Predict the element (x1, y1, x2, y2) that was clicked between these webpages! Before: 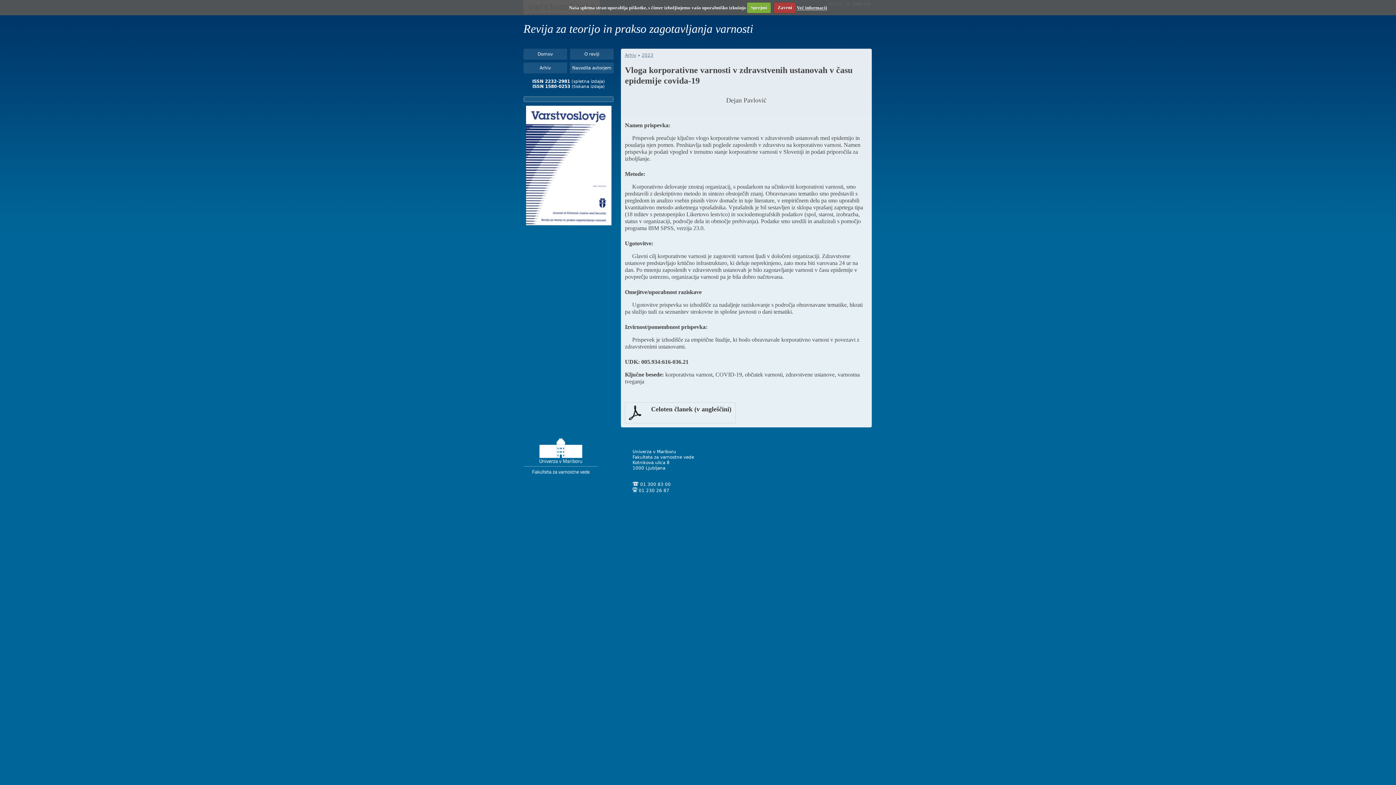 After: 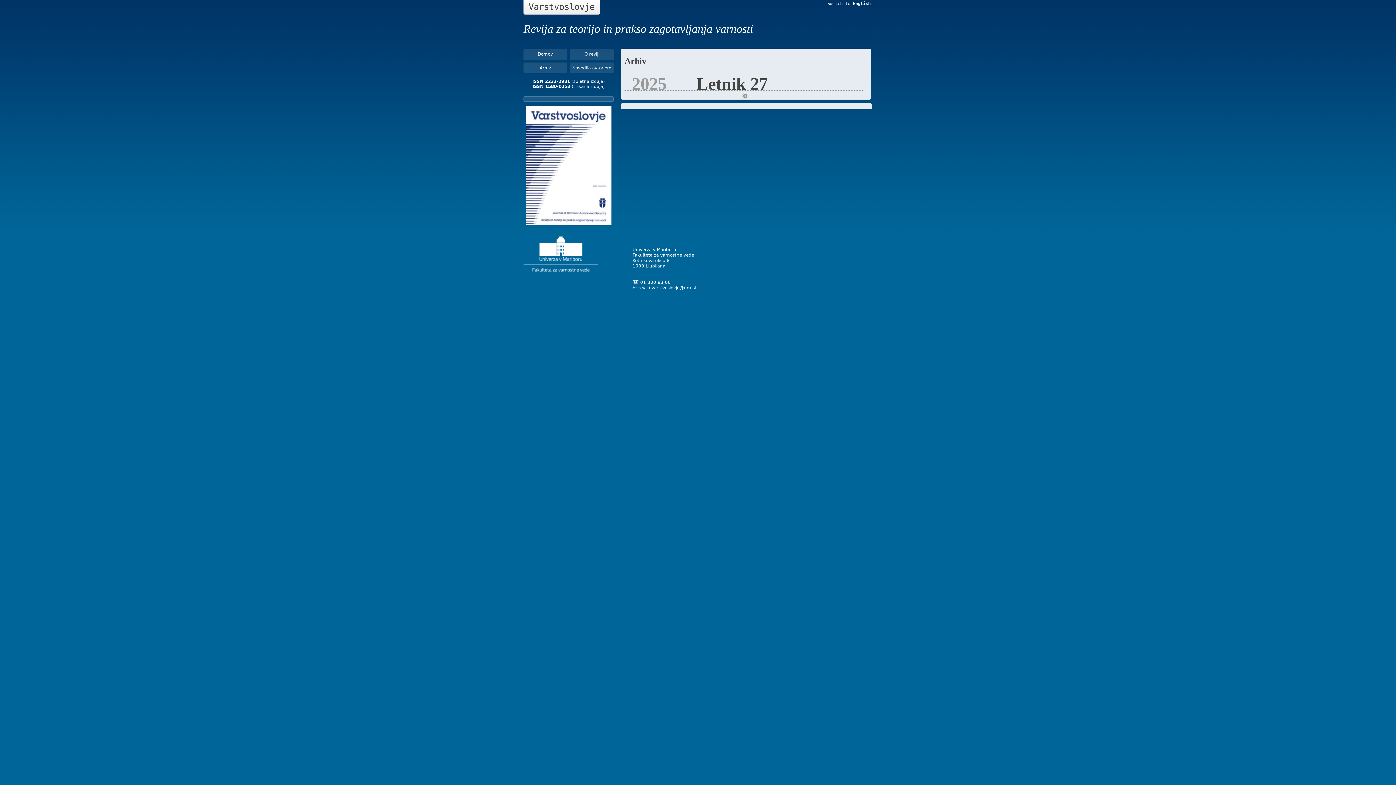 Action: label: Arhiv bbox: (625, 52, 636, 57)